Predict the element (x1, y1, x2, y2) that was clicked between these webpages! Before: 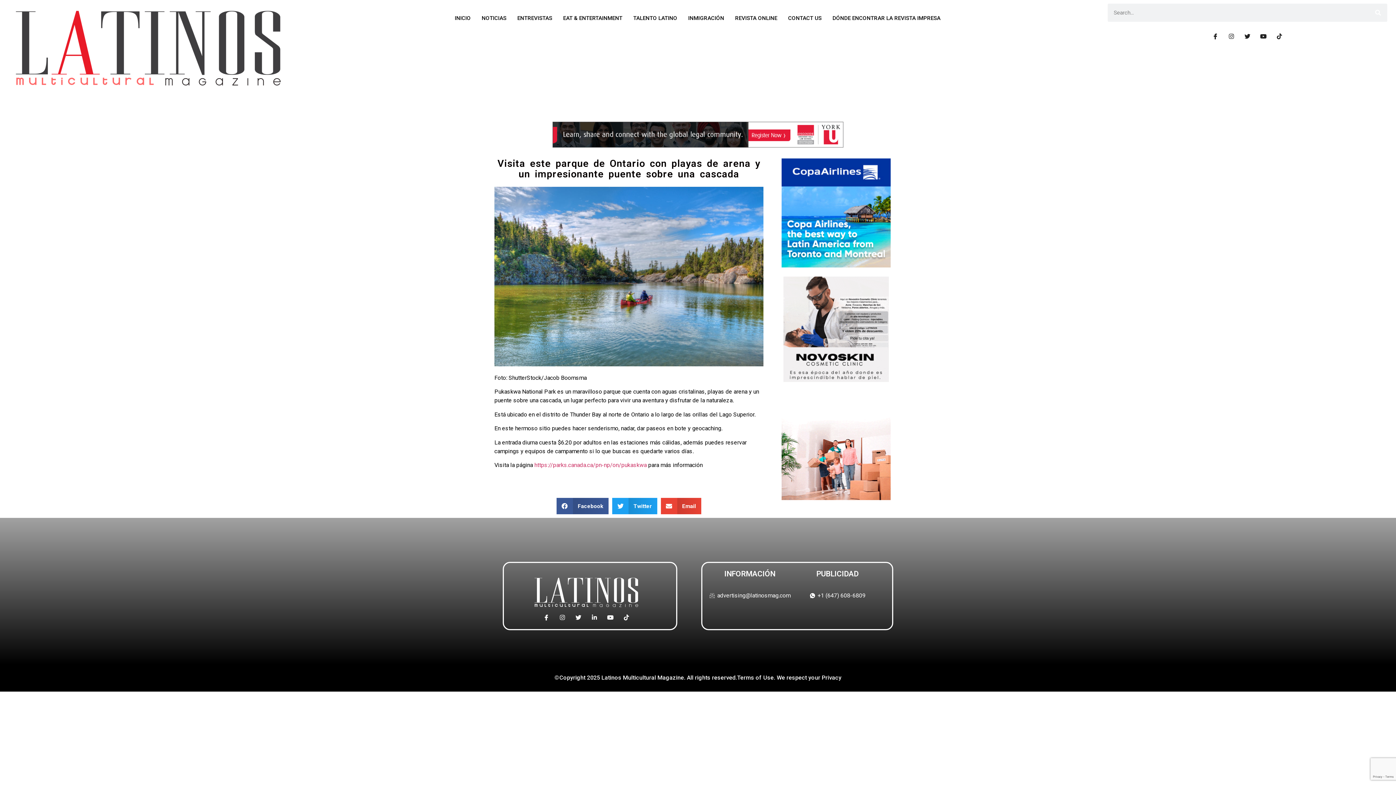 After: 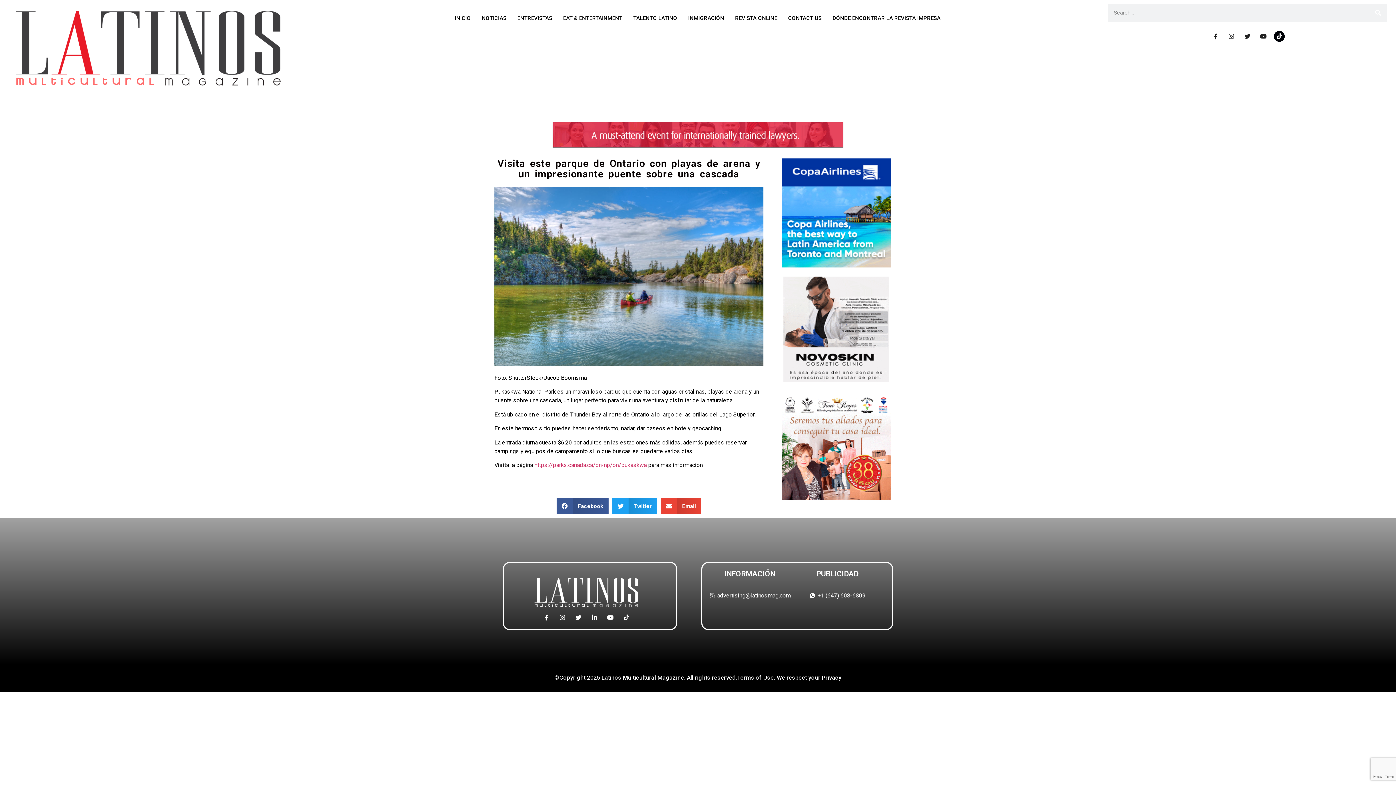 Action: label: Tiktok bbox: (1274, 30, 1285, 41)